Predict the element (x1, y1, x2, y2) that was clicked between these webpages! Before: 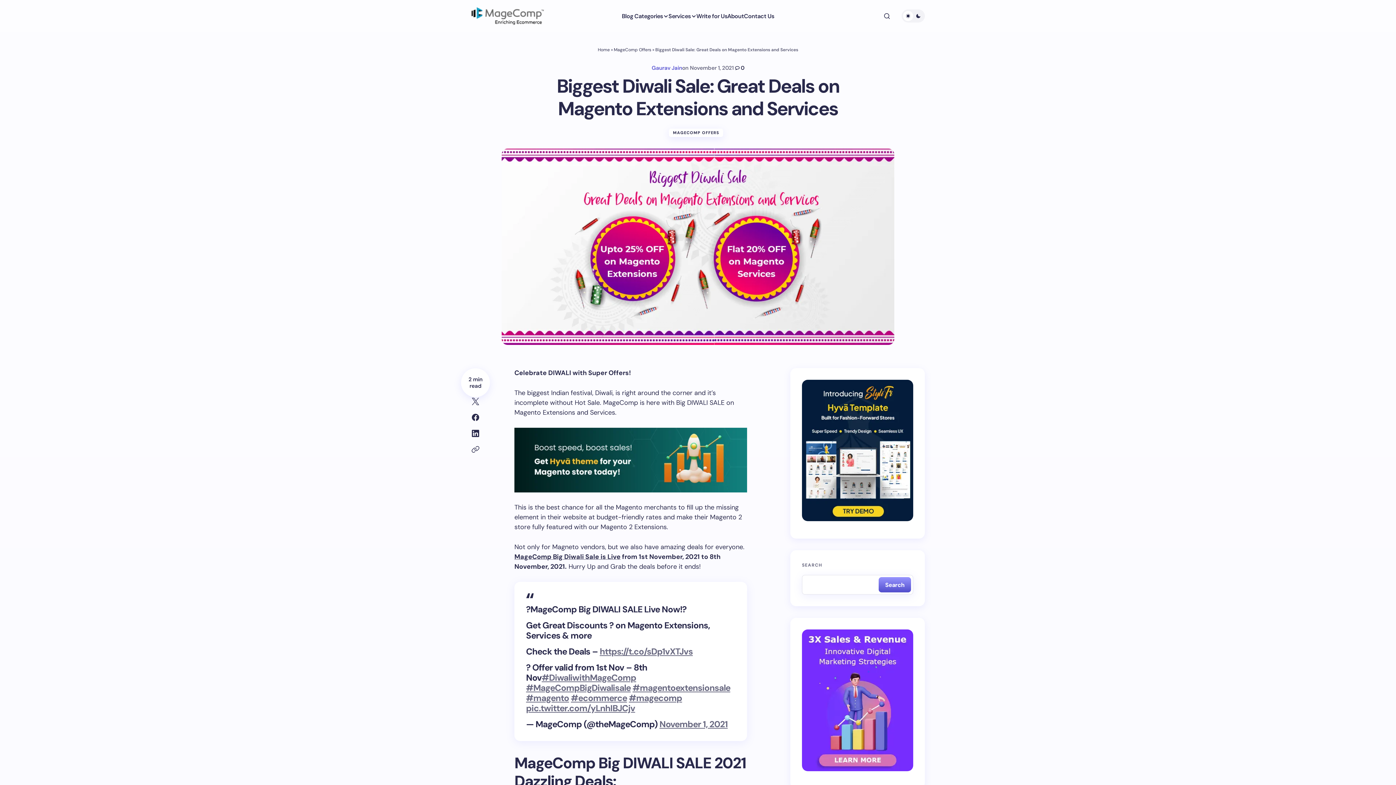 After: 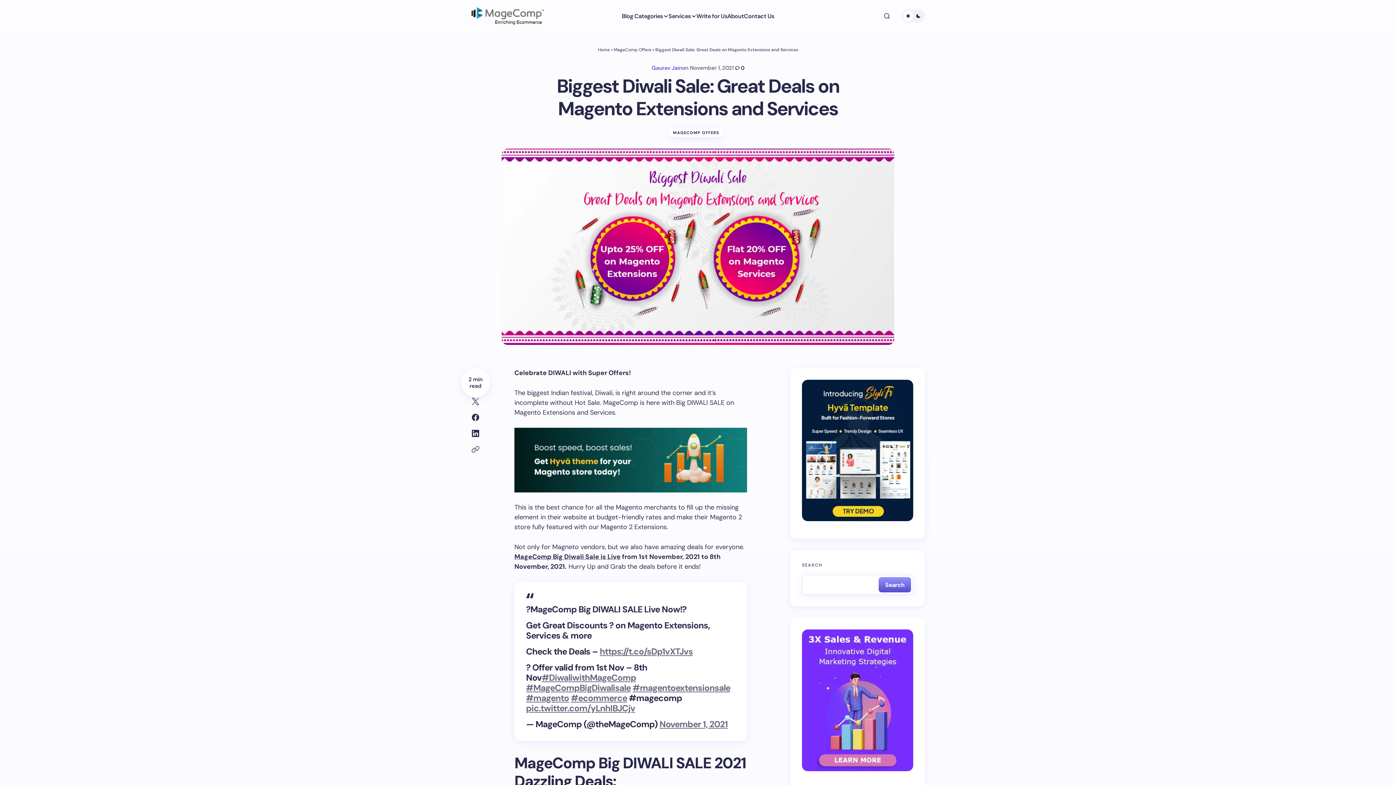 Action: bbox: (629, 692, 682, 704) label: #magecomp